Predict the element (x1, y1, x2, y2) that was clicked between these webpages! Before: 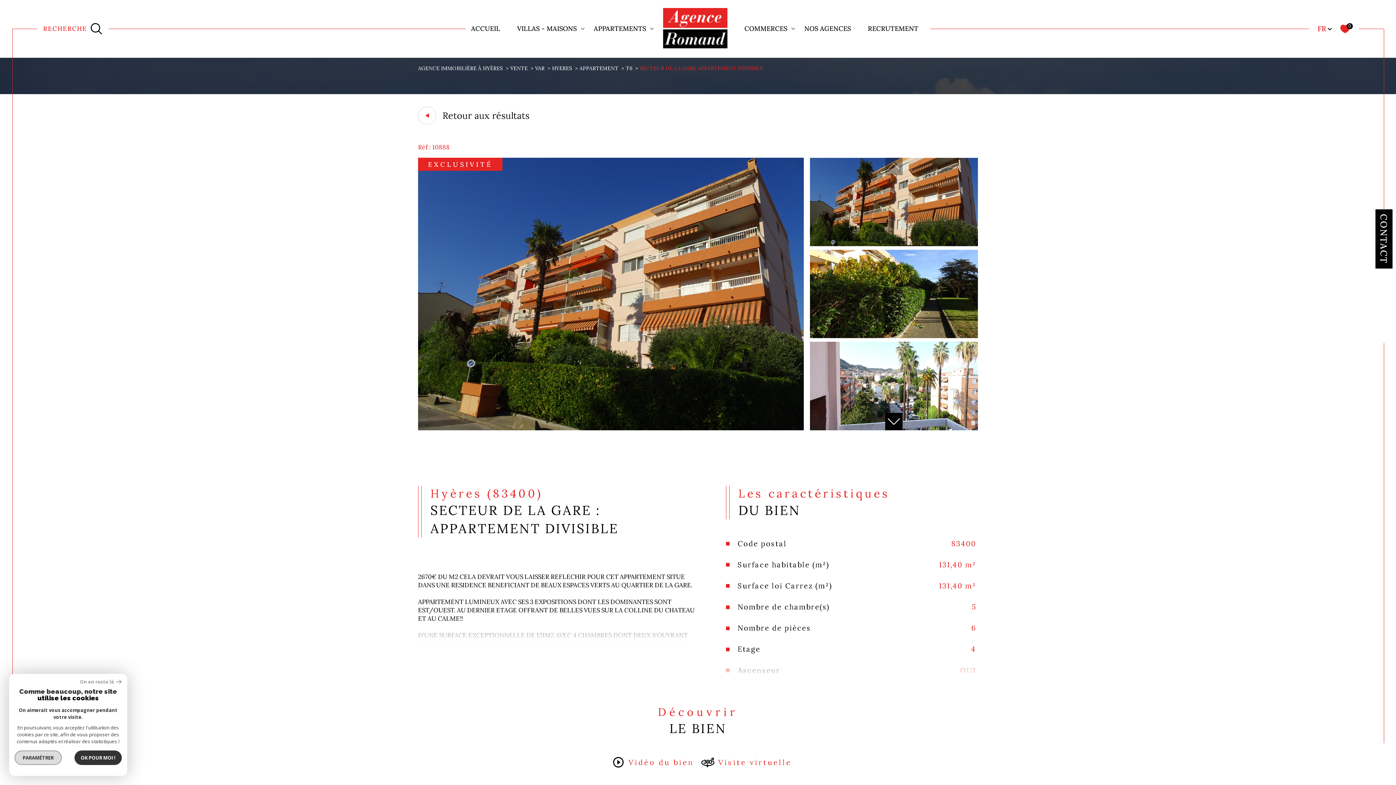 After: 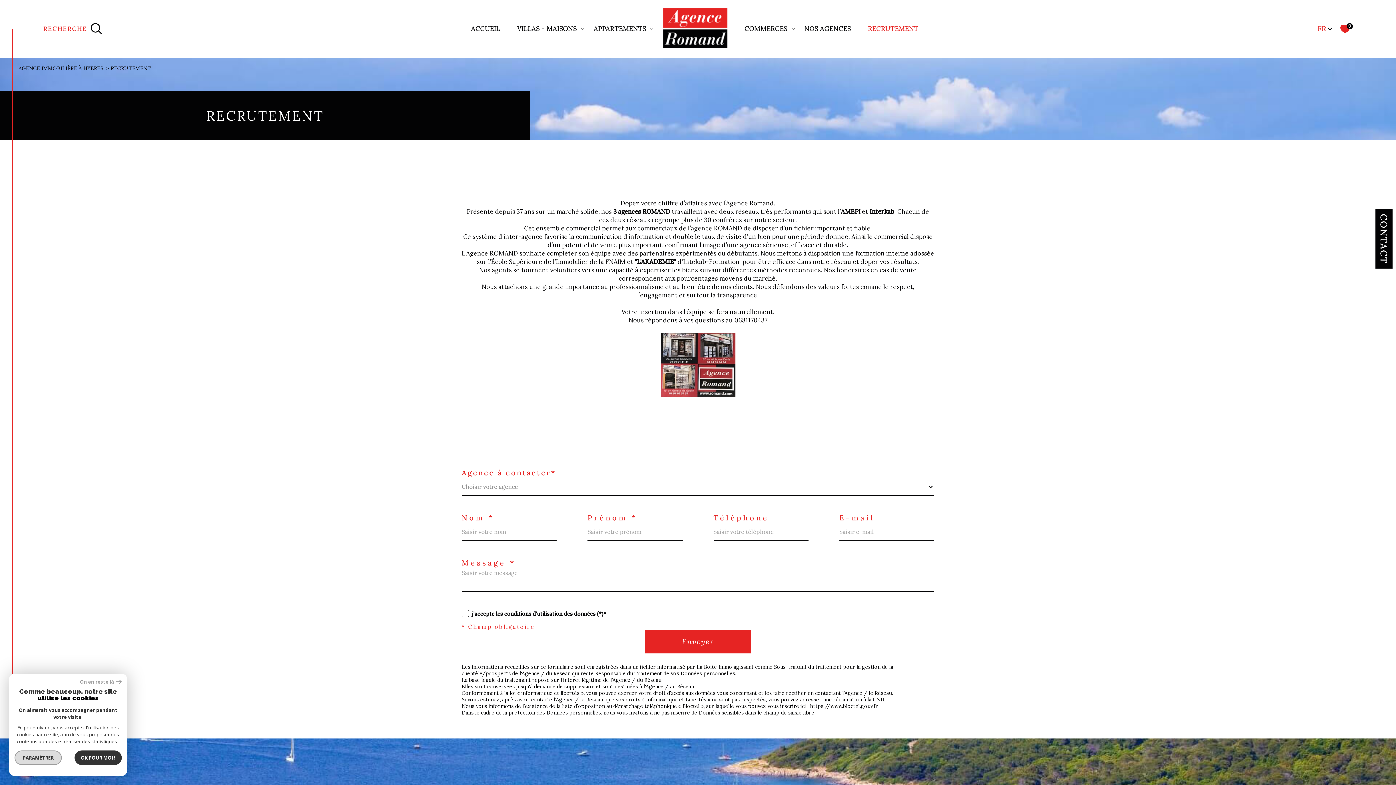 Action: bbox: (865, 23, 921, 34) label: RECRUTEMENT